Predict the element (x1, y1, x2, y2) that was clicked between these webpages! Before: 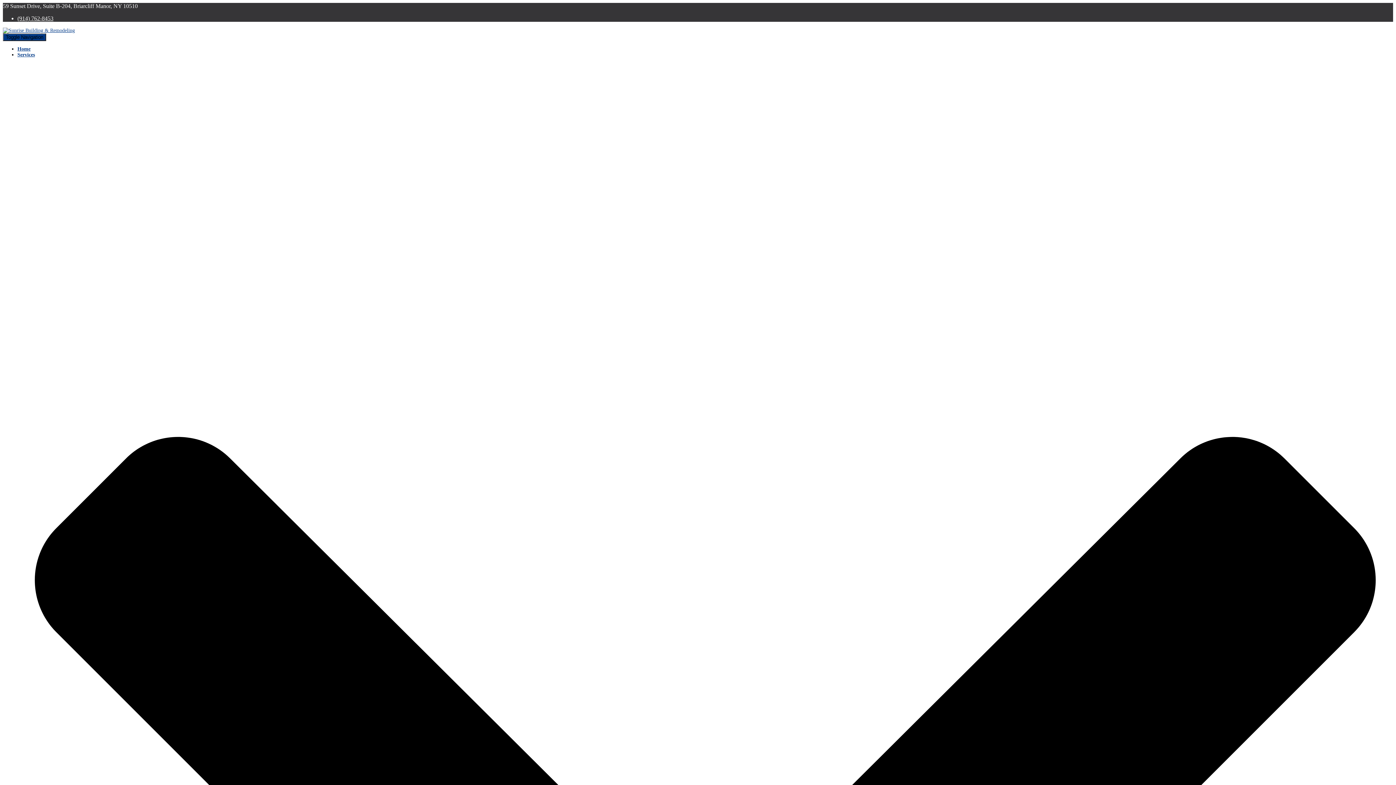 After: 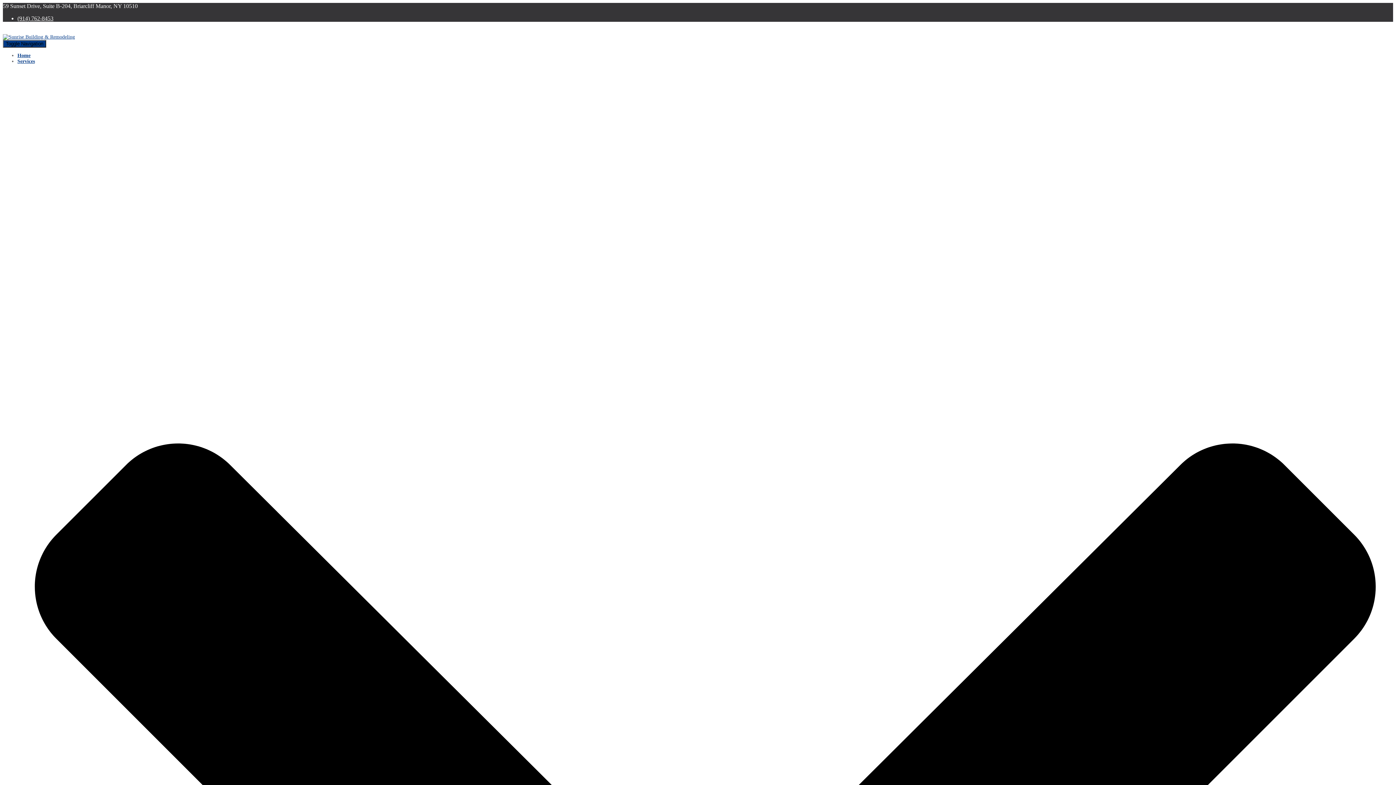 Action: label: Home bbox: (17, 46, 30, 51)